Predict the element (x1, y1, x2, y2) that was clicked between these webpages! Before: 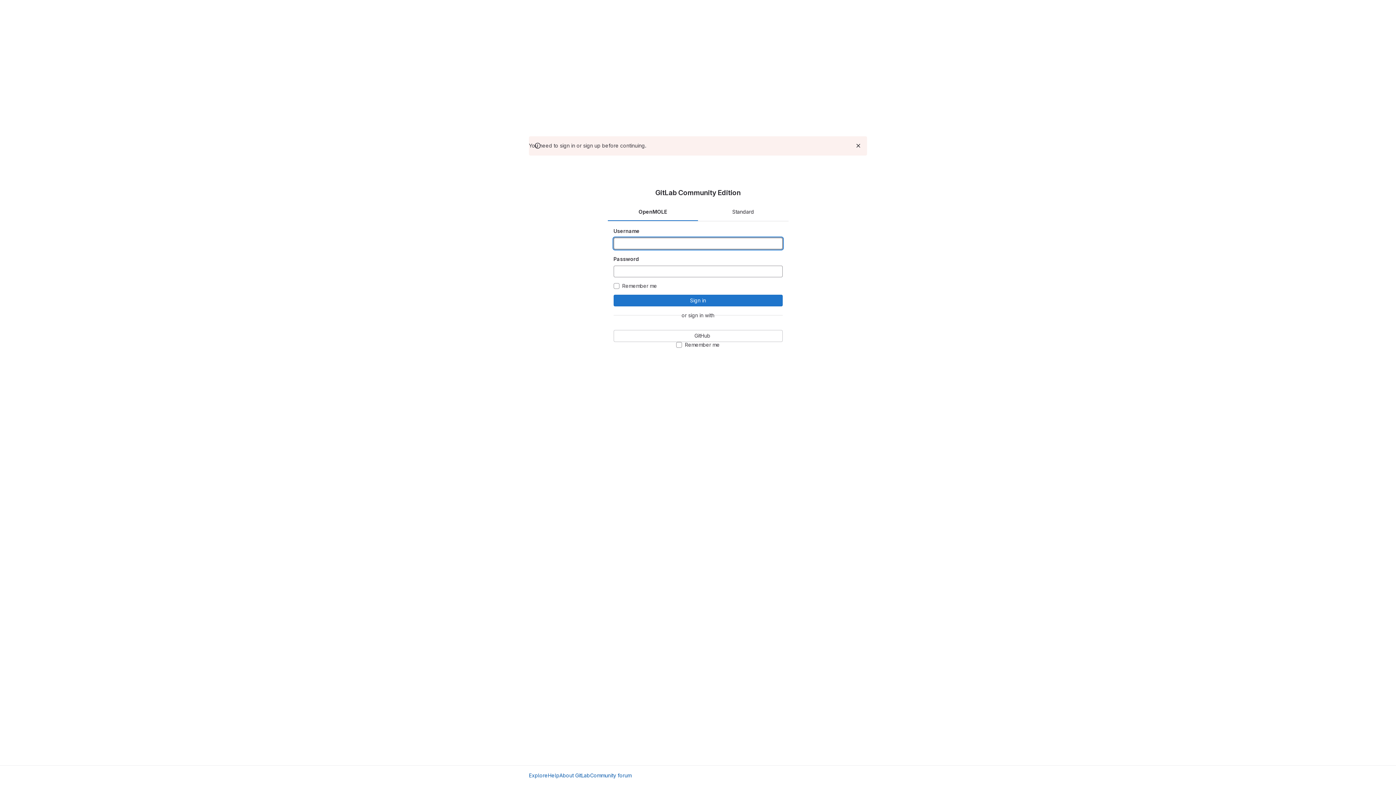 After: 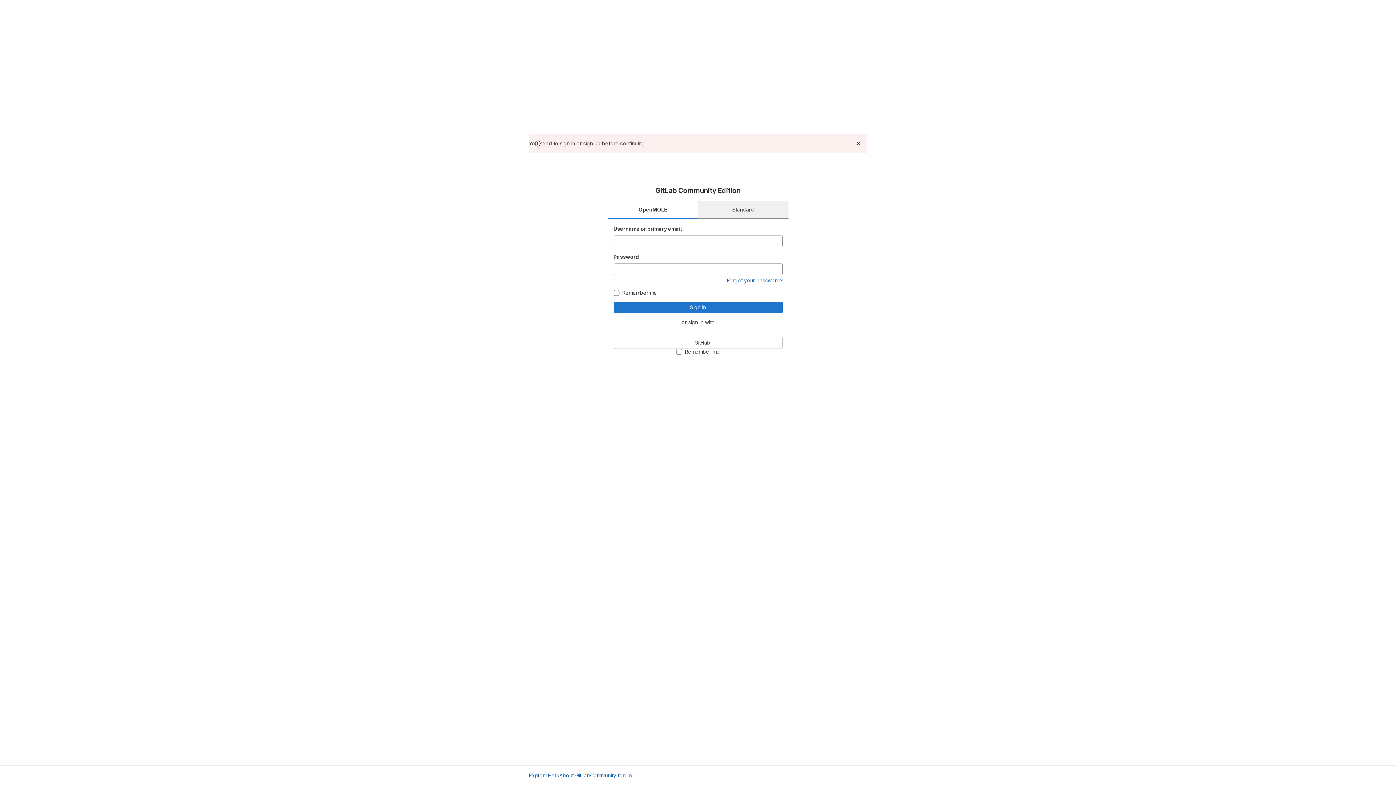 Action: label: Standard bbox: (698, 202, 788, 221)